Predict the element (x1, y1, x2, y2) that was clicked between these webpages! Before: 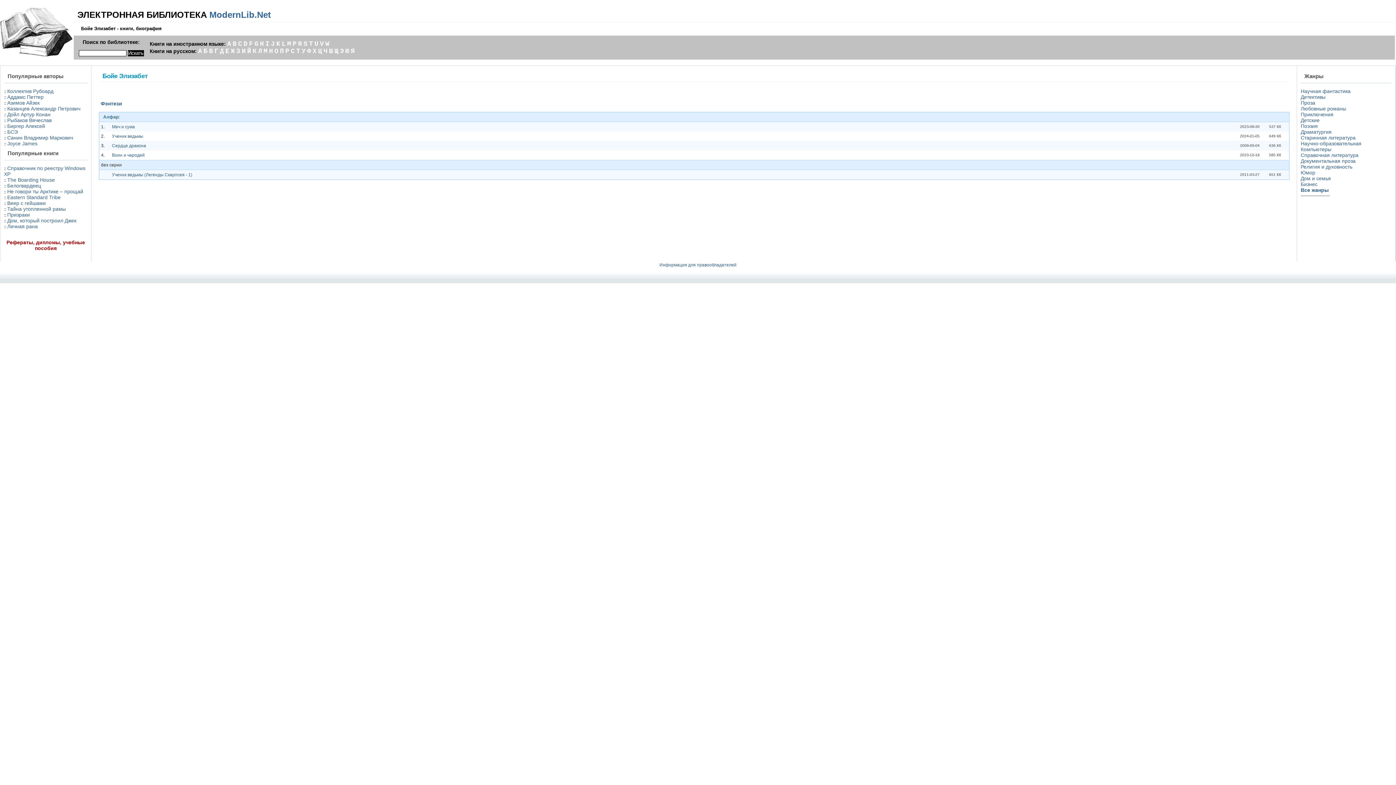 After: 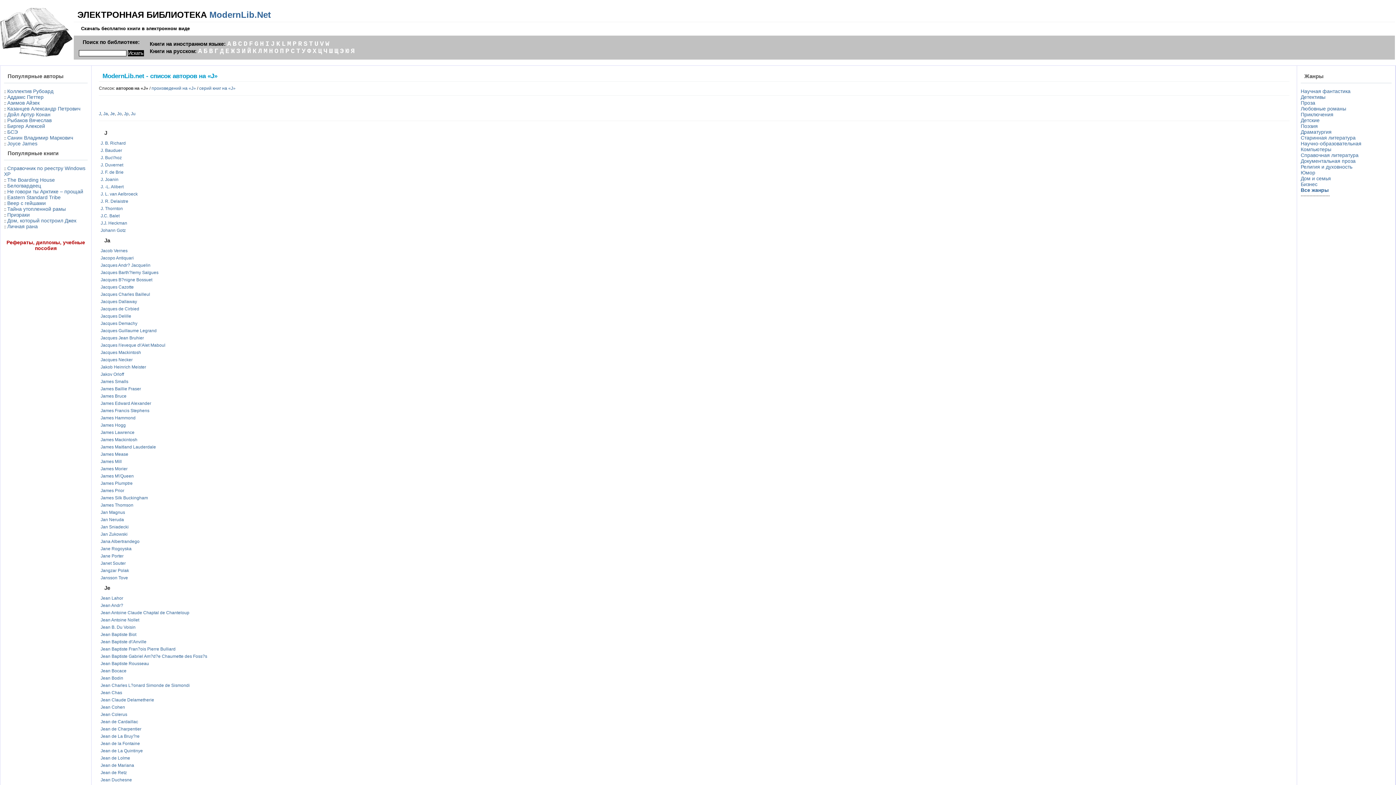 Action: label: J bbox: (270, 40, 274, 47)